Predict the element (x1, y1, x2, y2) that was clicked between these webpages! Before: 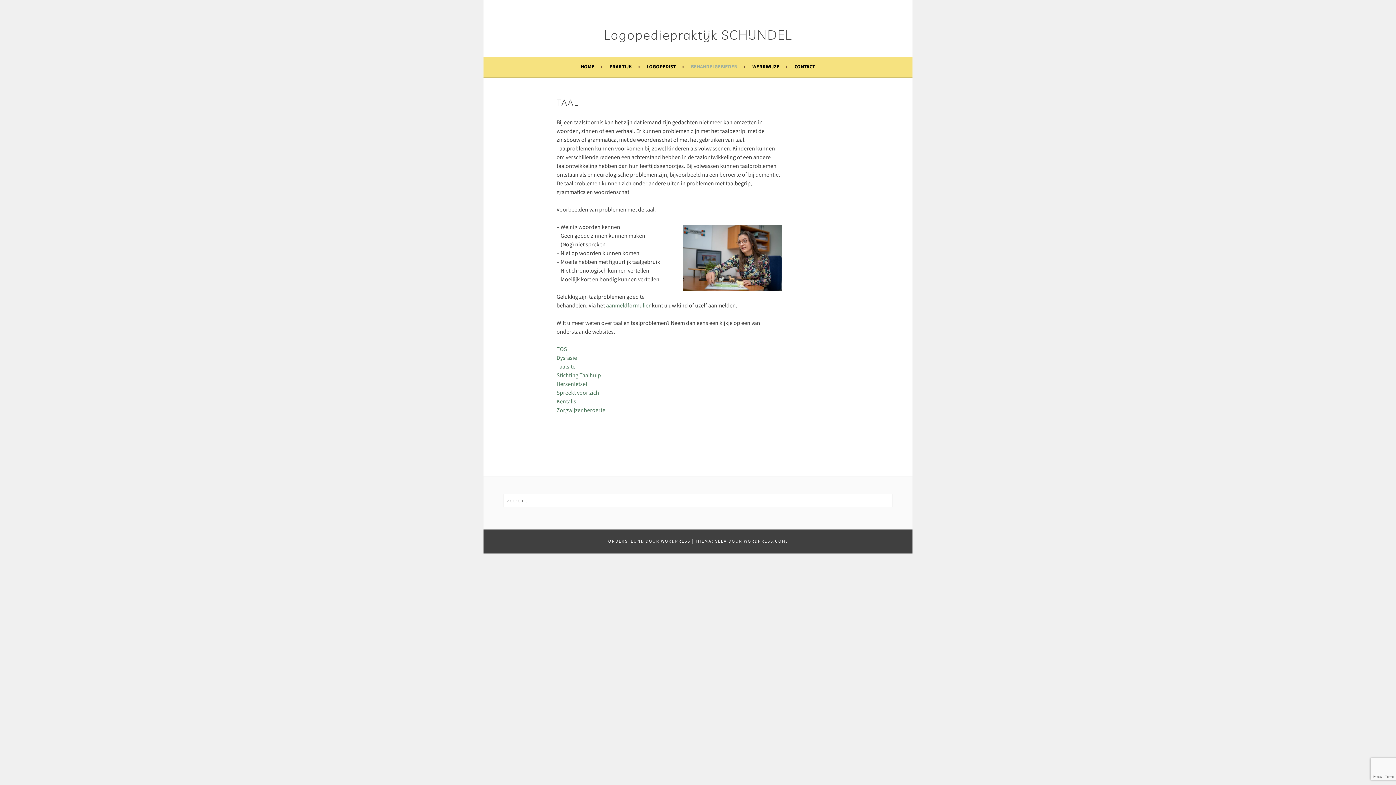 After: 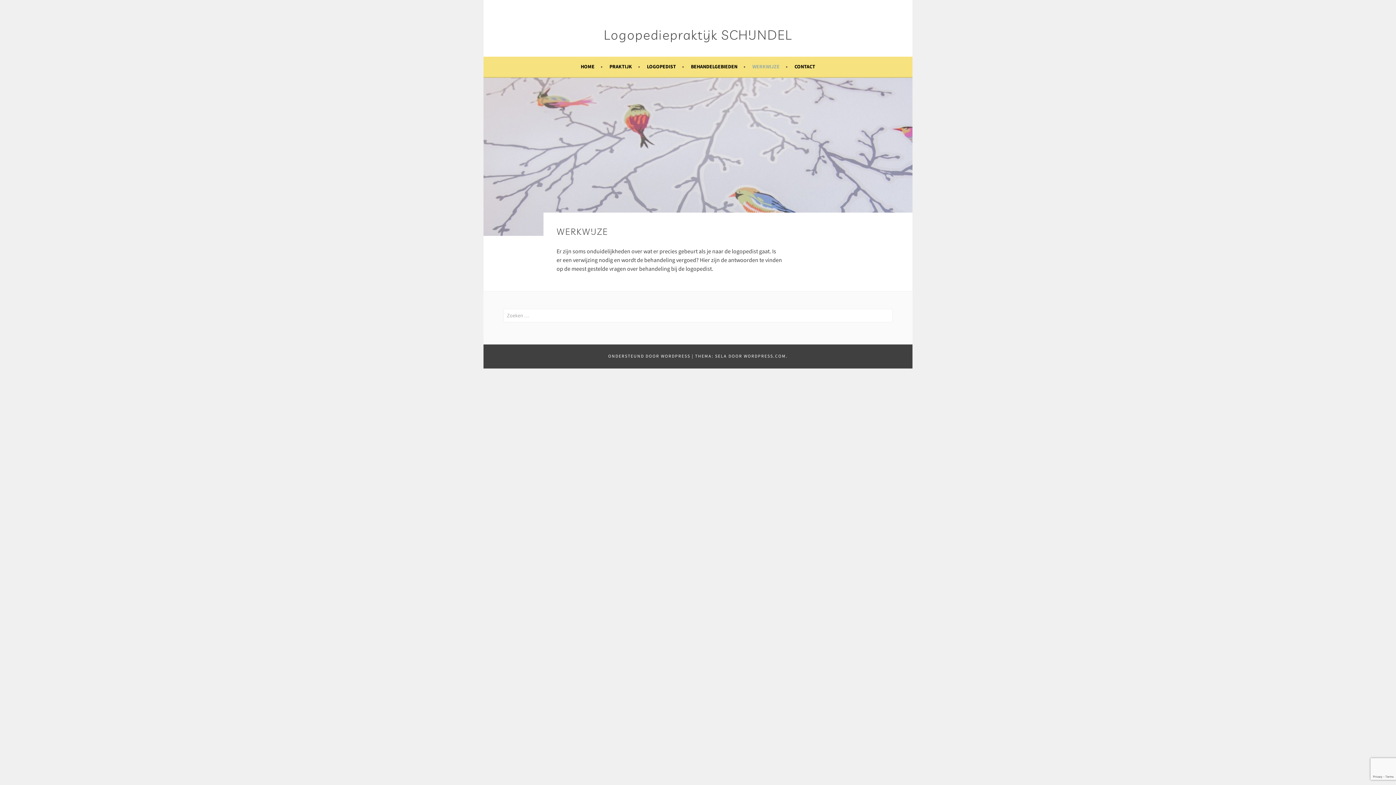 Action: label: WERKWIJZE bbox: (752, 62, 787, 71)